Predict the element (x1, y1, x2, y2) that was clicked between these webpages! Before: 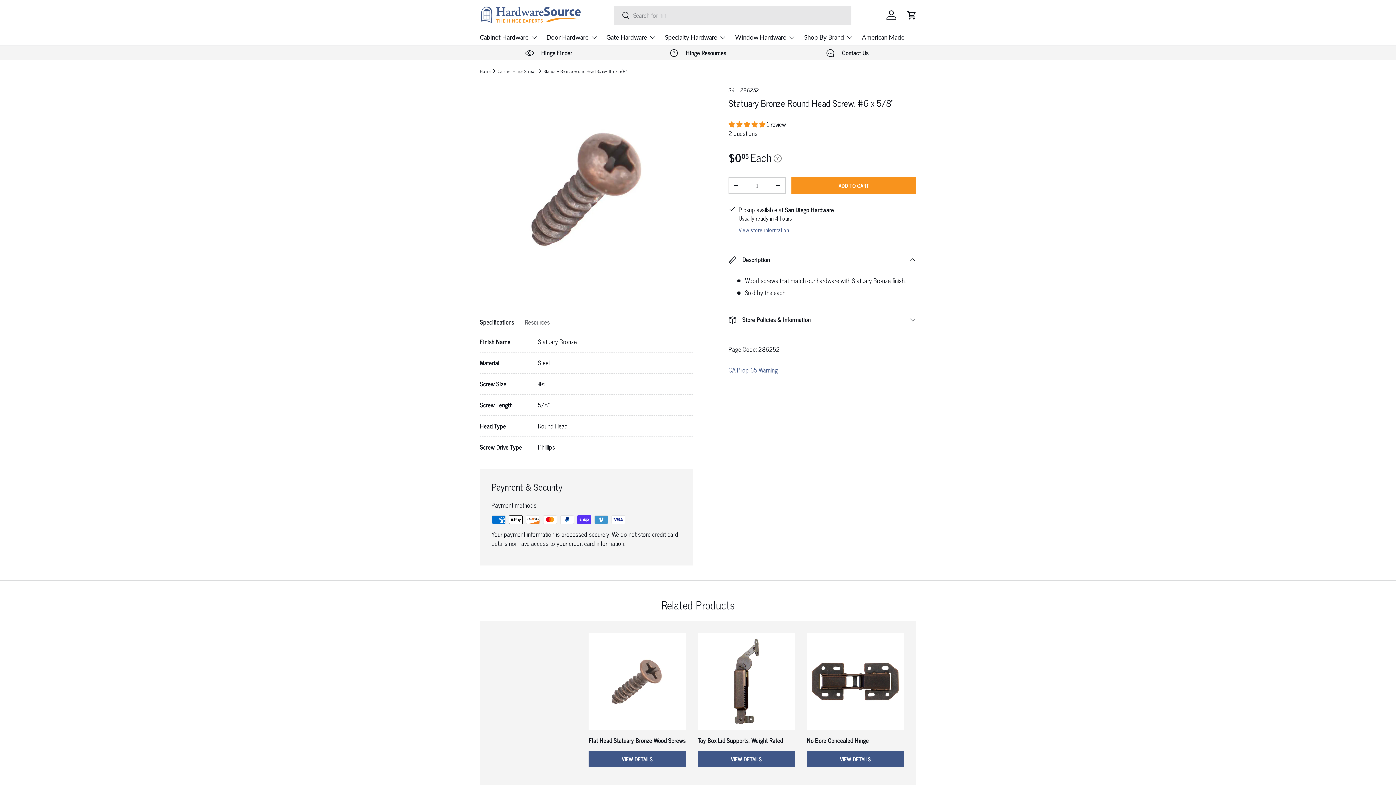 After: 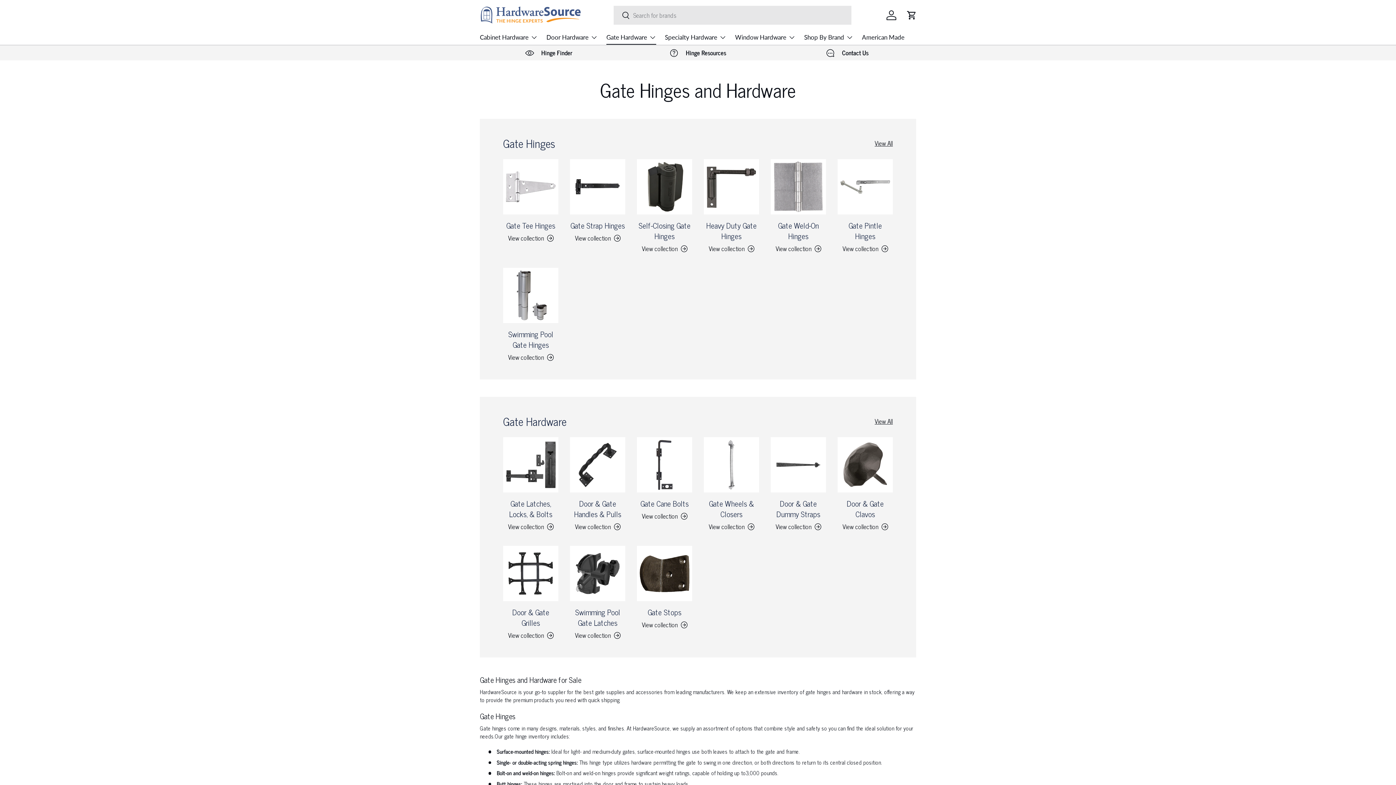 Action: label: Gate Hardware bbox: (606, 30, 656, 44)